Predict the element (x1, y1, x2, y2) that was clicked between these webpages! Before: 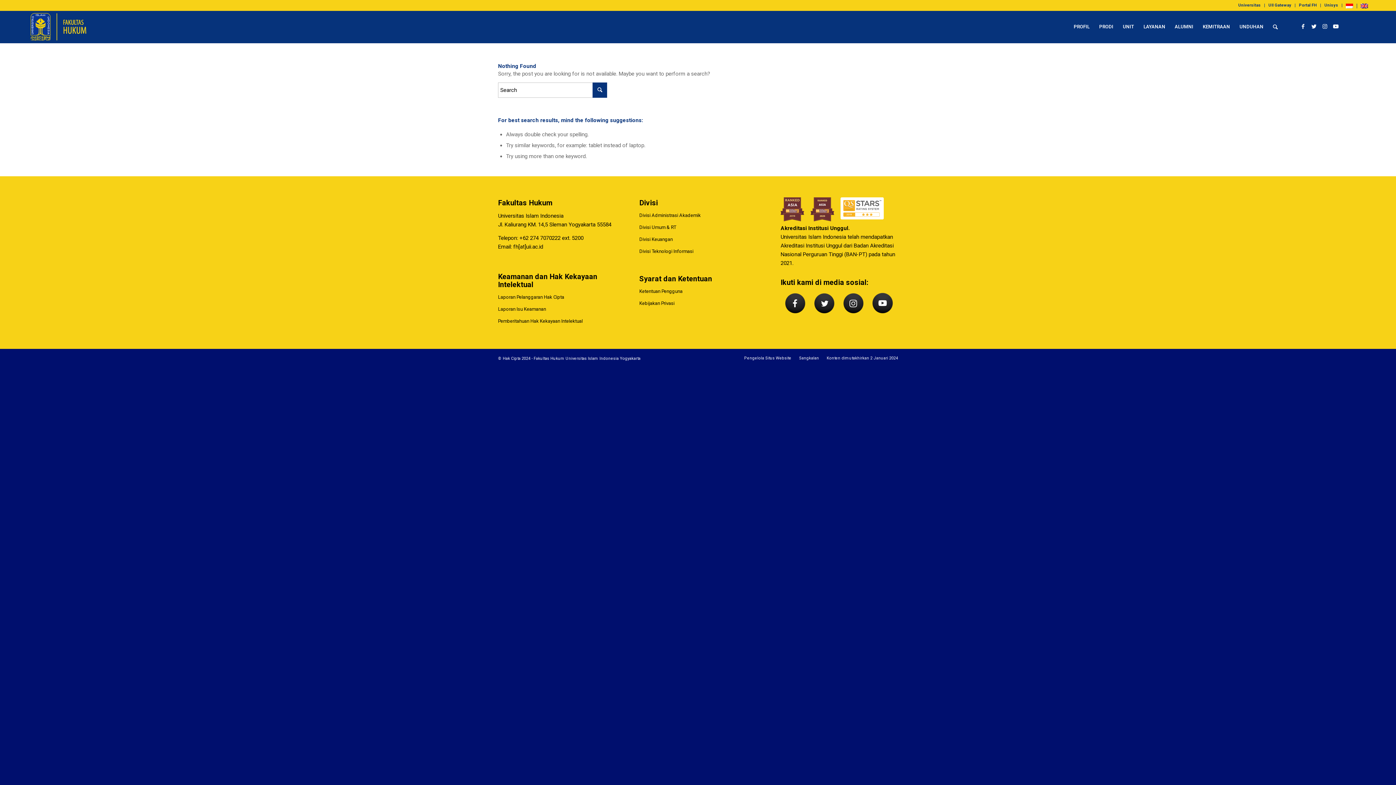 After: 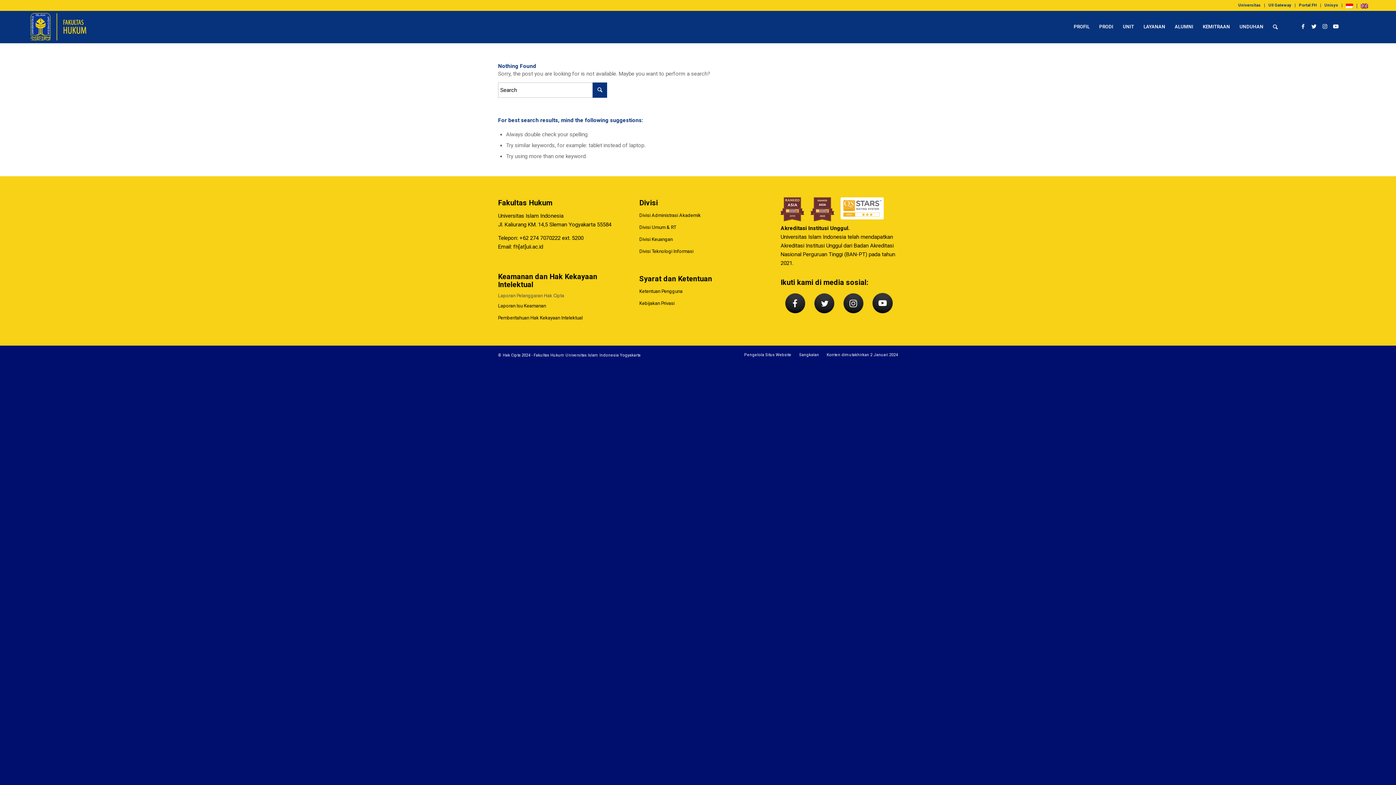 Action: bbox: (498, 291, 615, 303) label: Laporan Pelanggaran Hak Cipta